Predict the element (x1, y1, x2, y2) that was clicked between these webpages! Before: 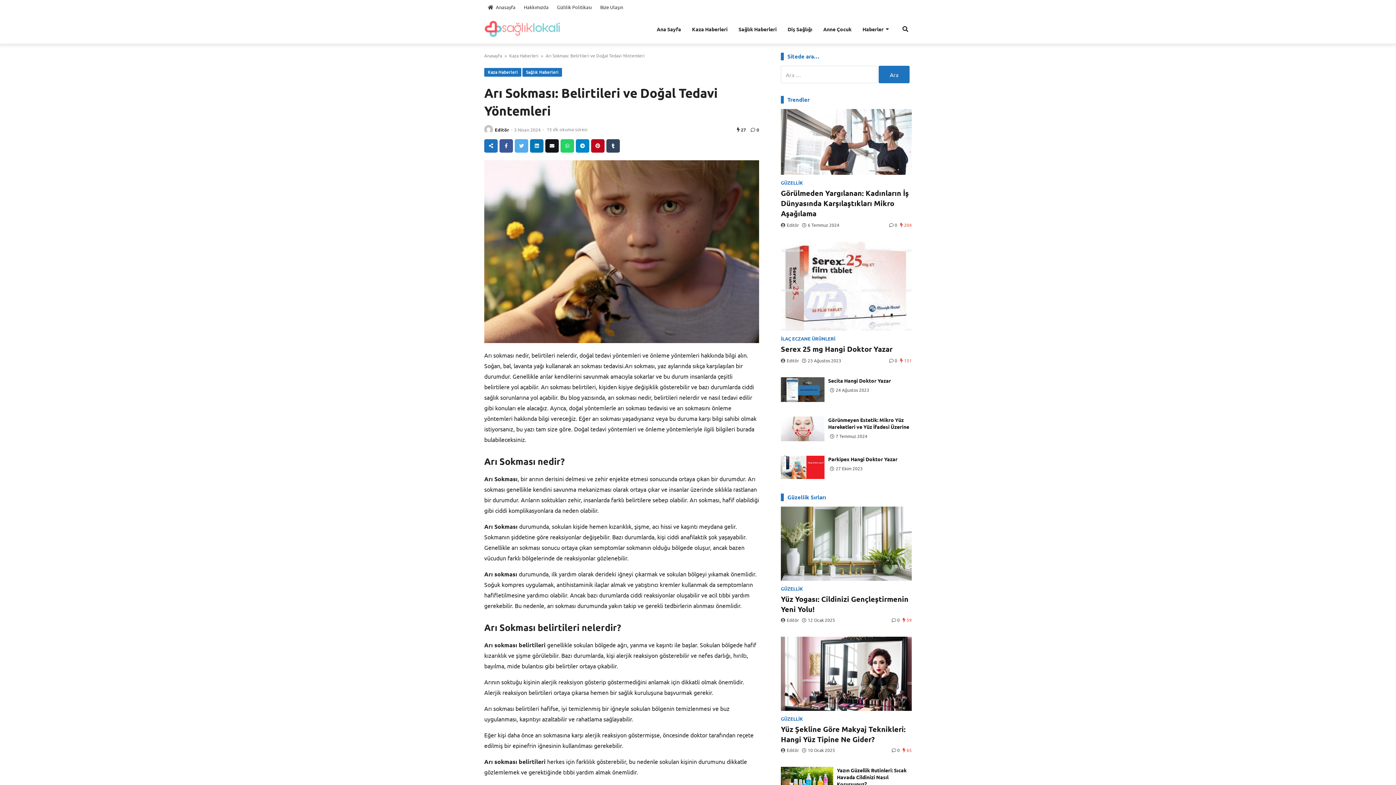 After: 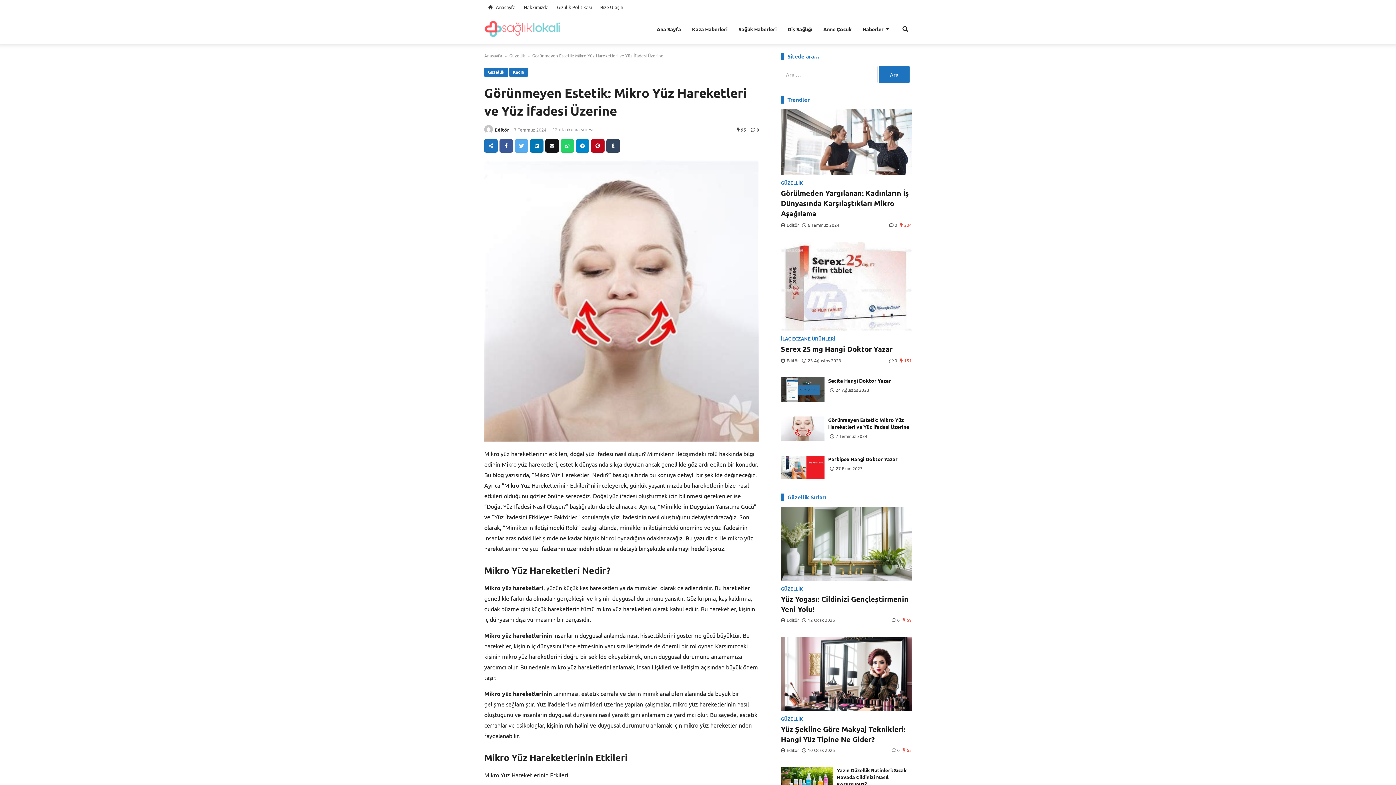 Action: bbox: (781, 416, 824, 441)